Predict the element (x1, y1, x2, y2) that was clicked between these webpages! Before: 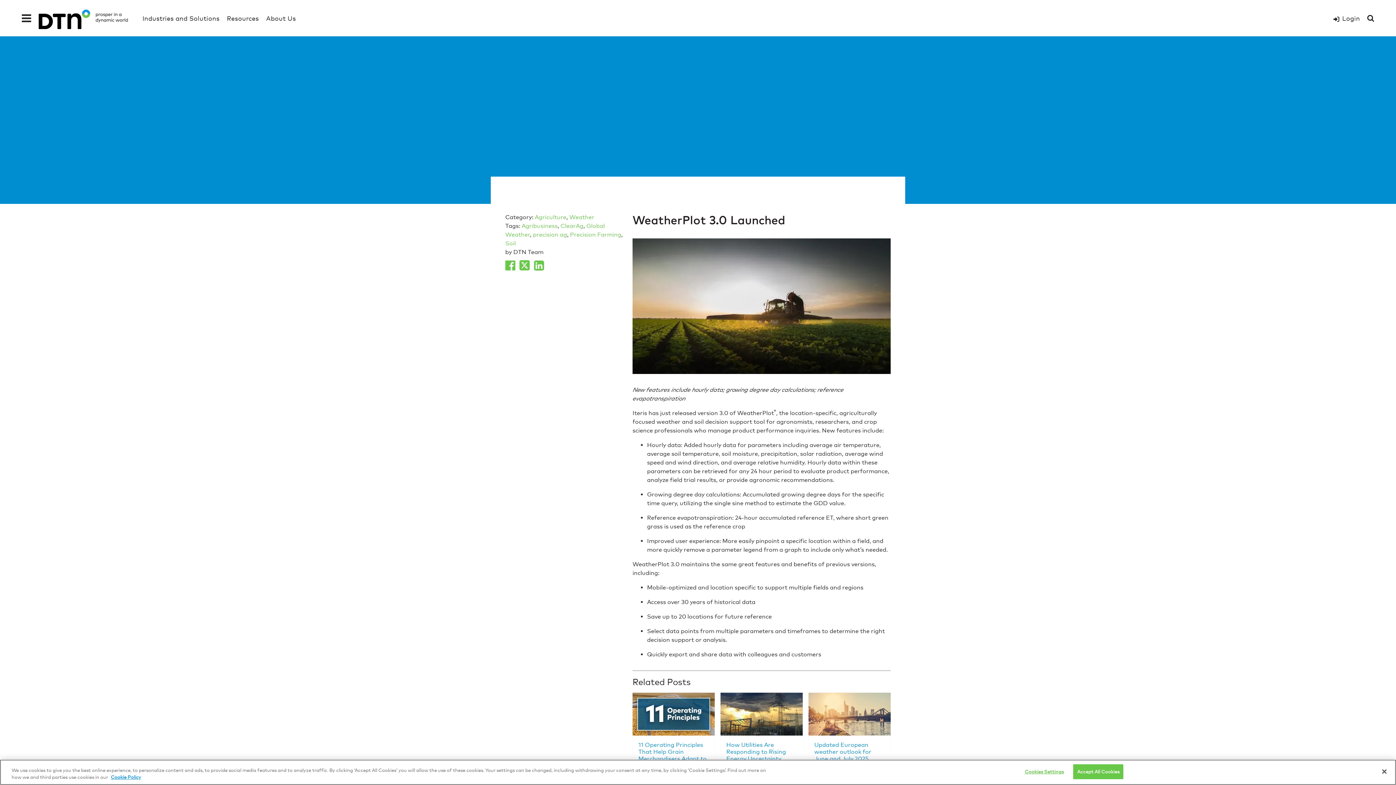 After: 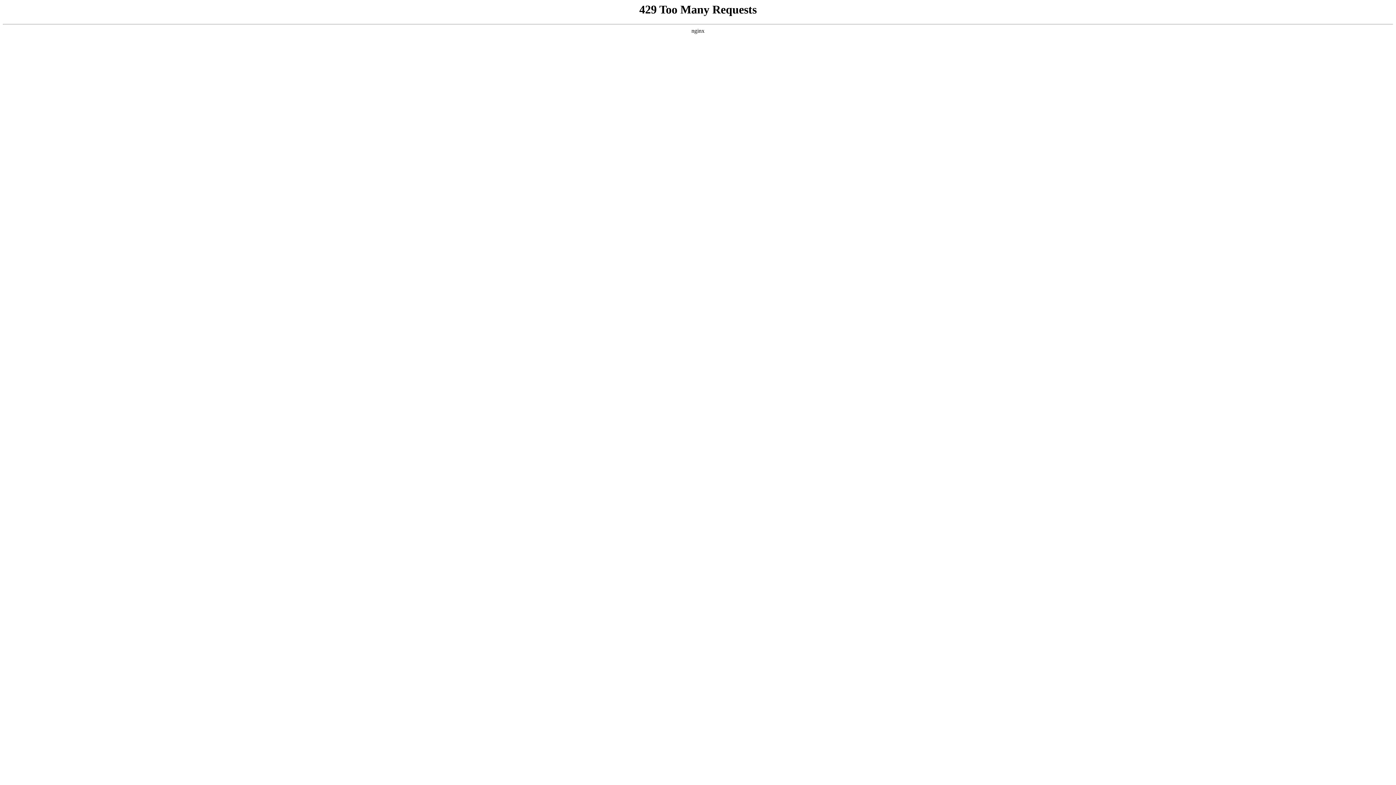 Action: label: Agriculture bbox: (534, 213, 566, 220)